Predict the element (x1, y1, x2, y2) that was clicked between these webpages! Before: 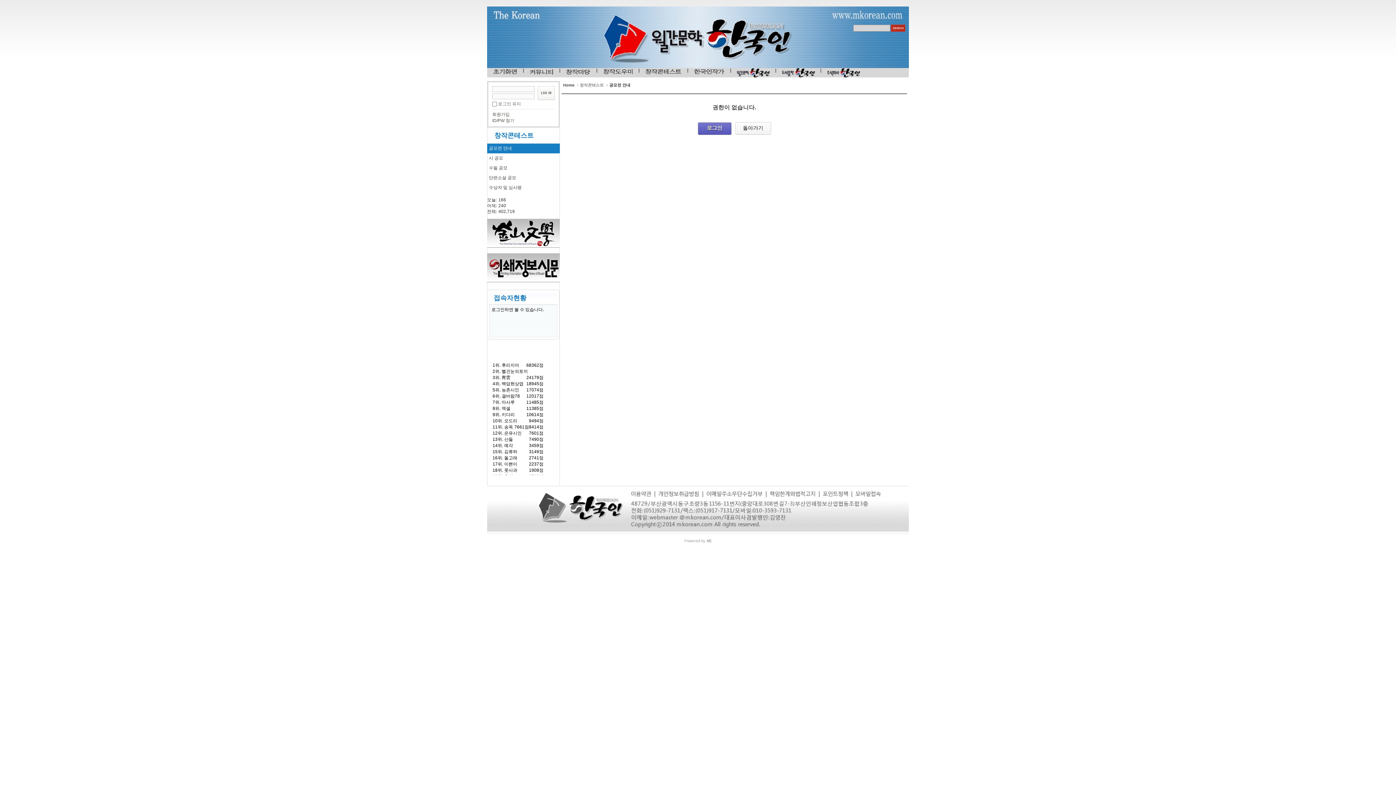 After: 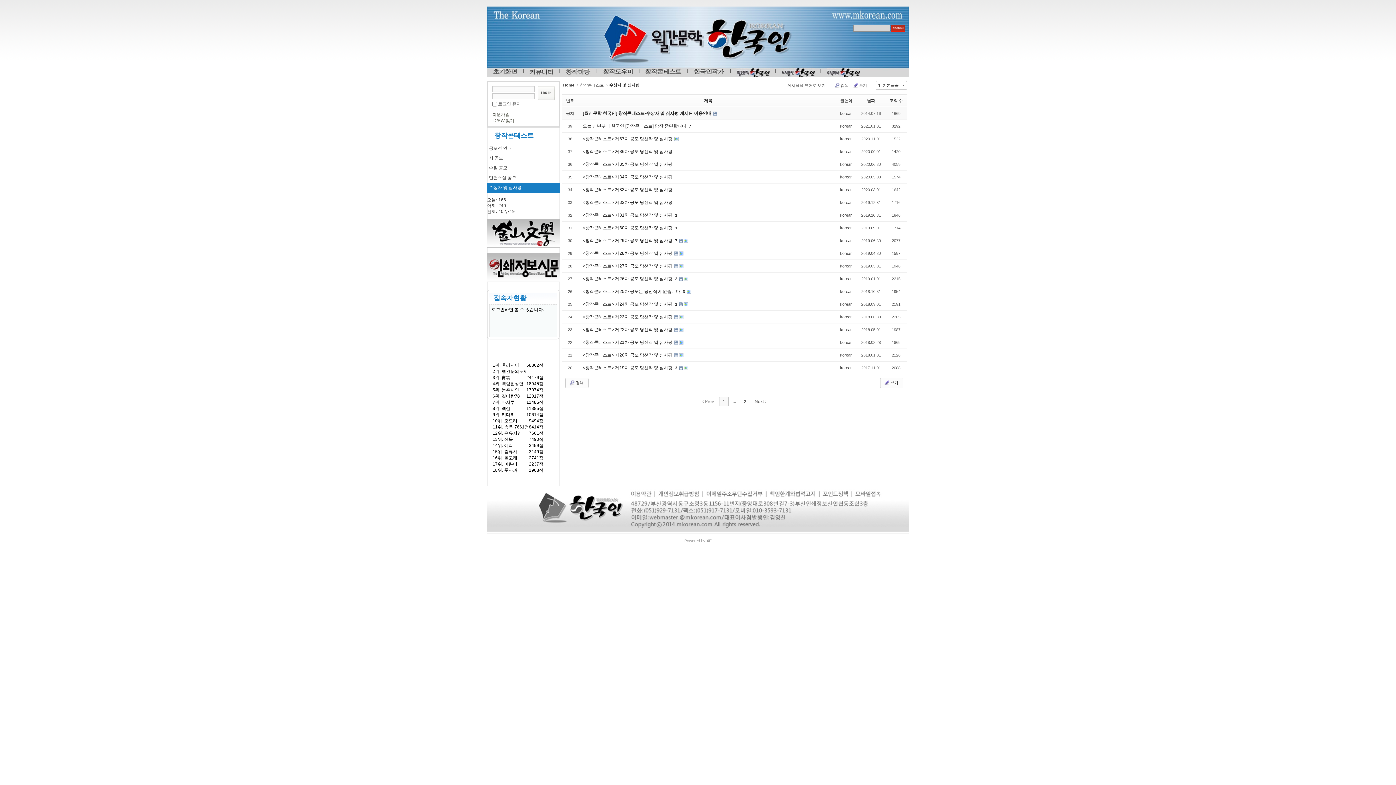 Action: label: 수상자 및 심사평 bbox: (487, 182, 560, 192)